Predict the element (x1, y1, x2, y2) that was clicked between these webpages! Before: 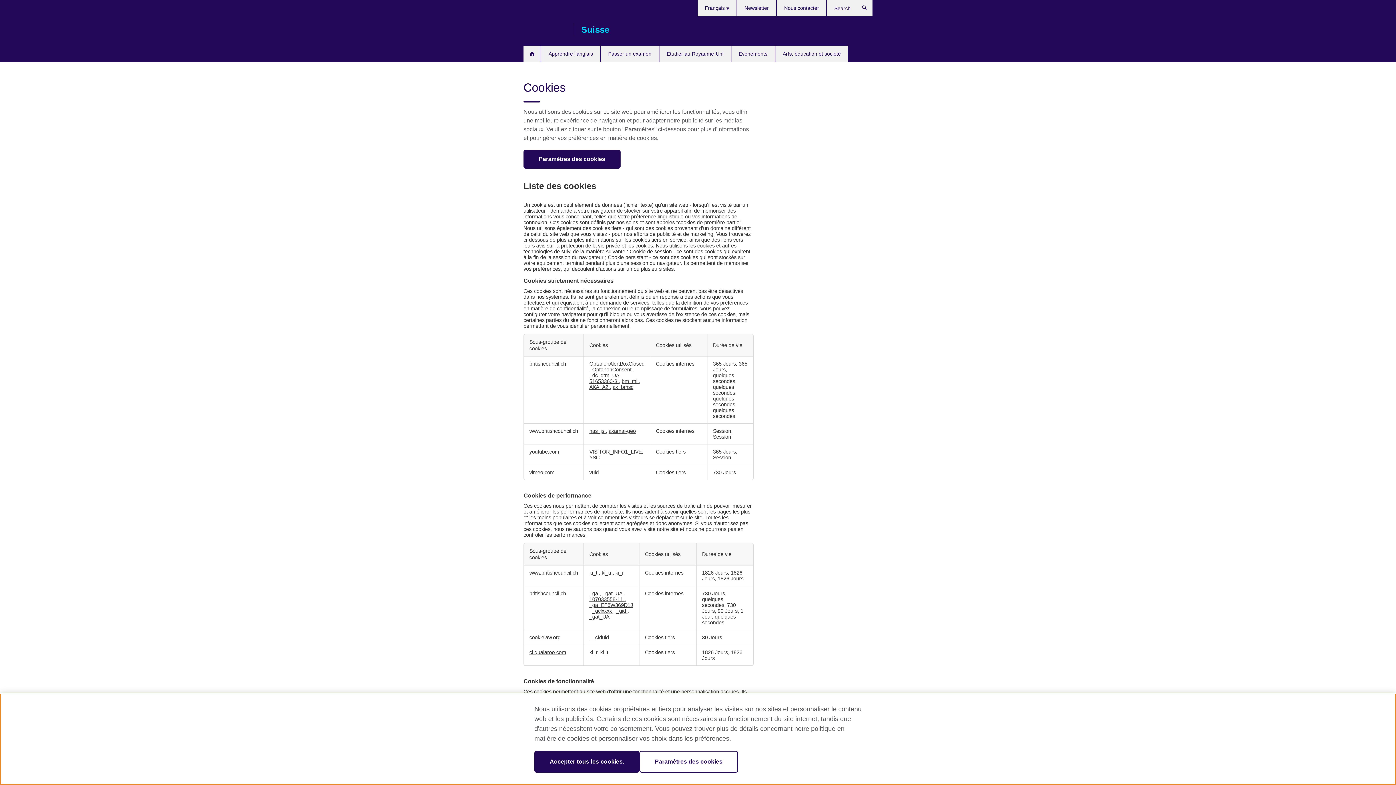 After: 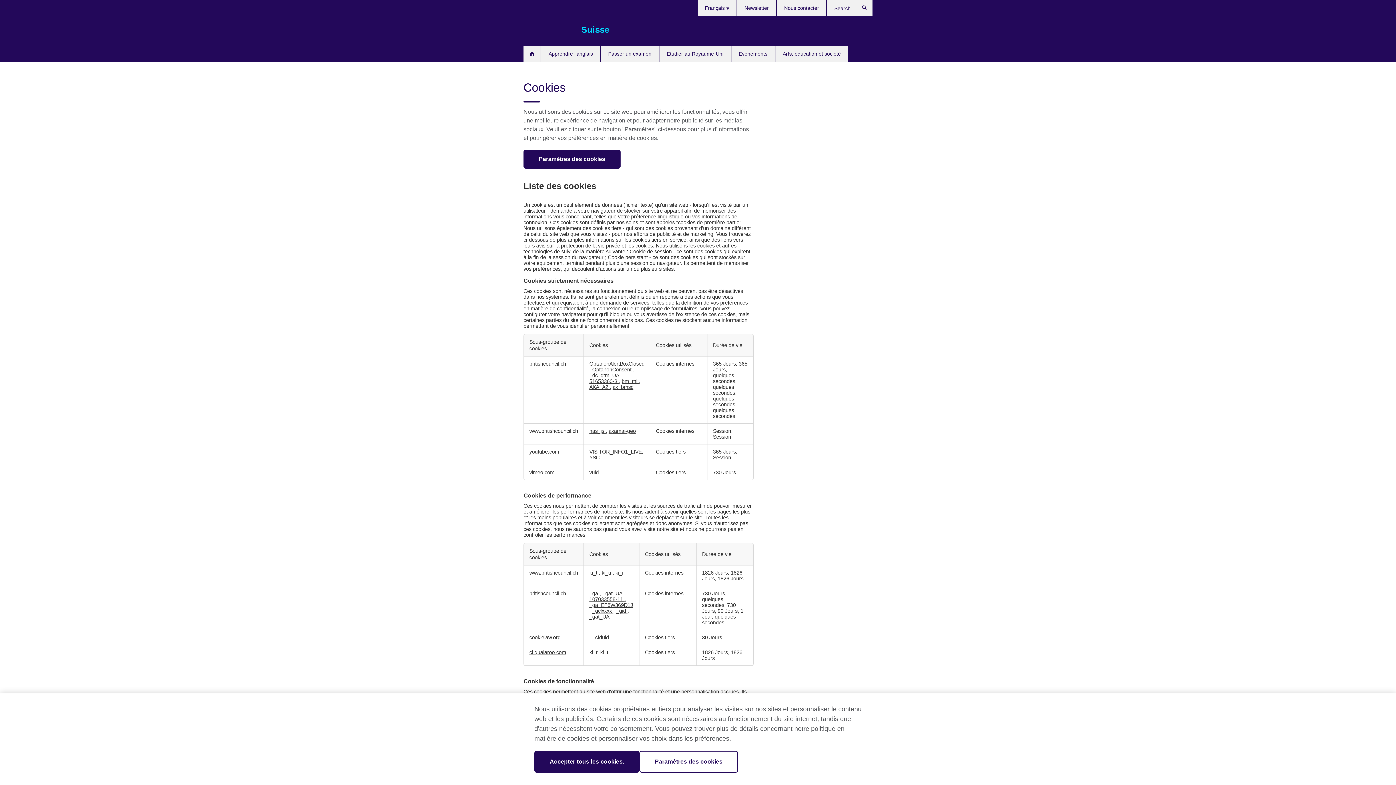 Action: label: vimeo.com S'ouvre dans un nouvel onglet bbox: (529, 469, 554, 475)